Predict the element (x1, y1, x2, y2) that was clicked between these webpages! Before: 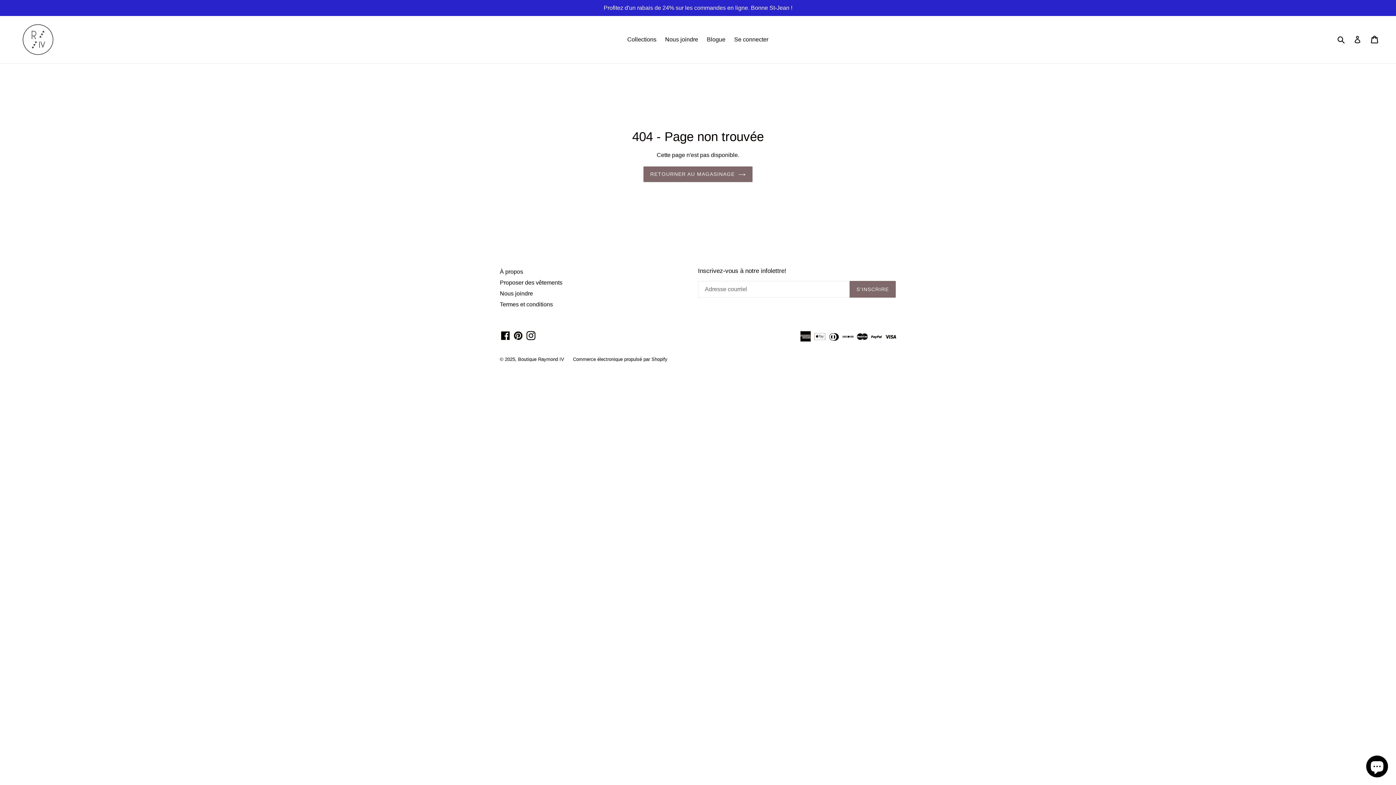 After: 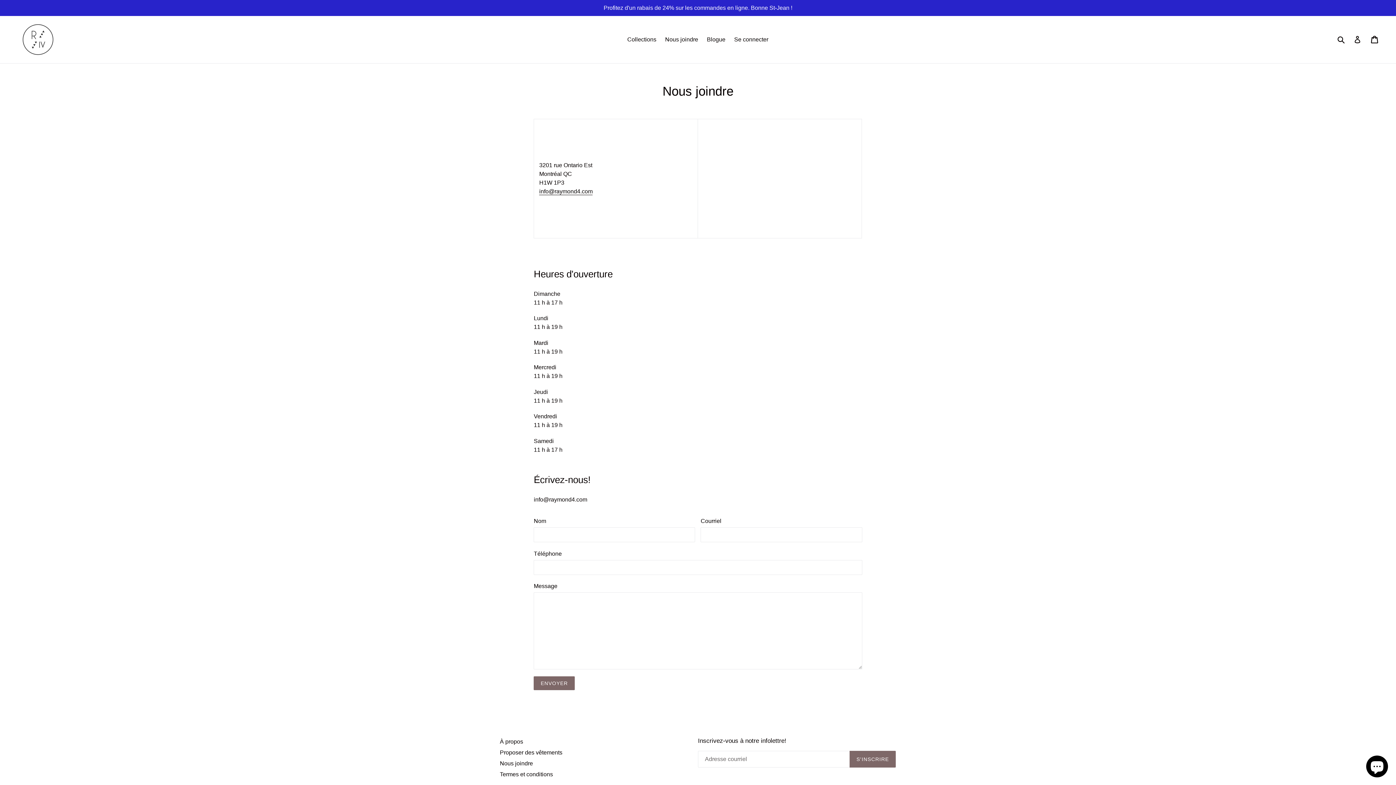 Action: label: Nous joindre bbox: (500, 290, 533, 296)